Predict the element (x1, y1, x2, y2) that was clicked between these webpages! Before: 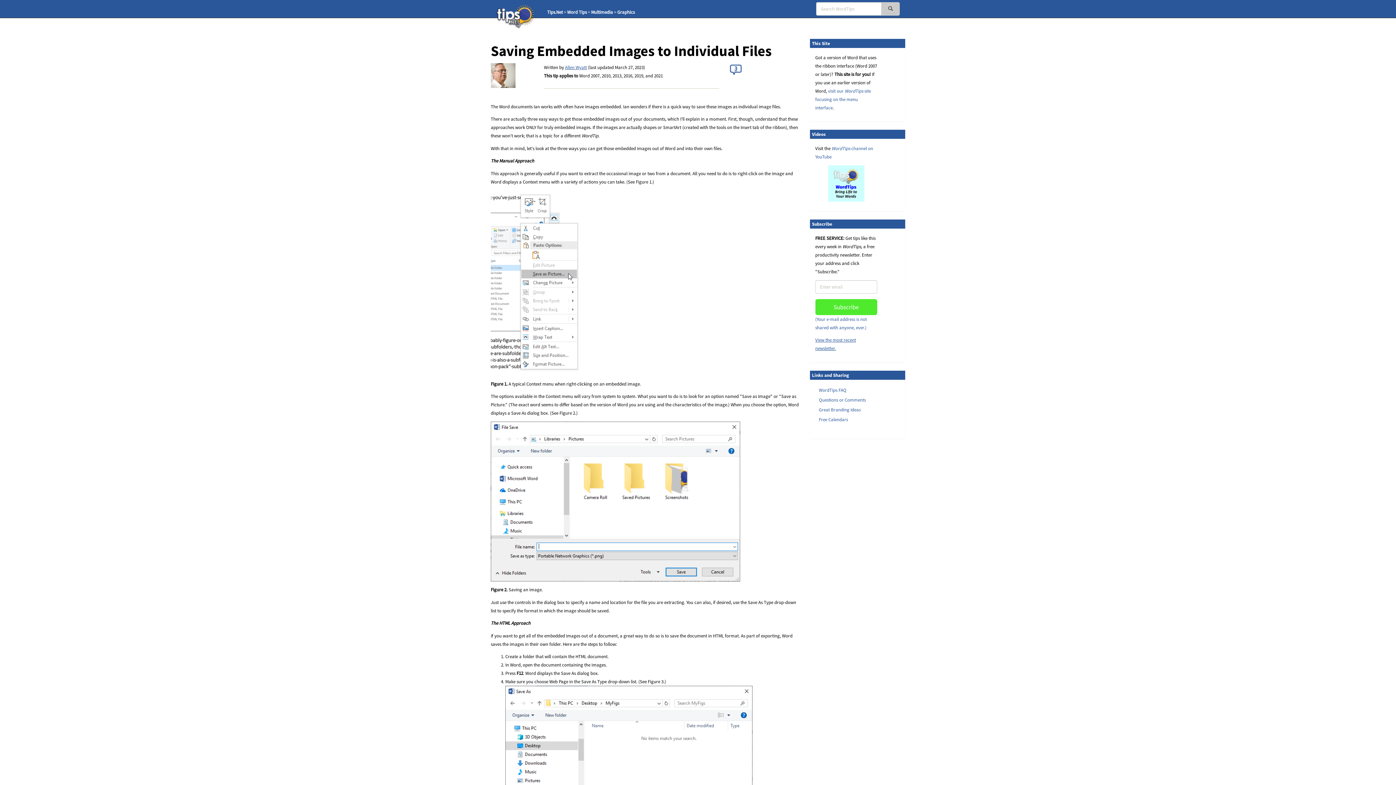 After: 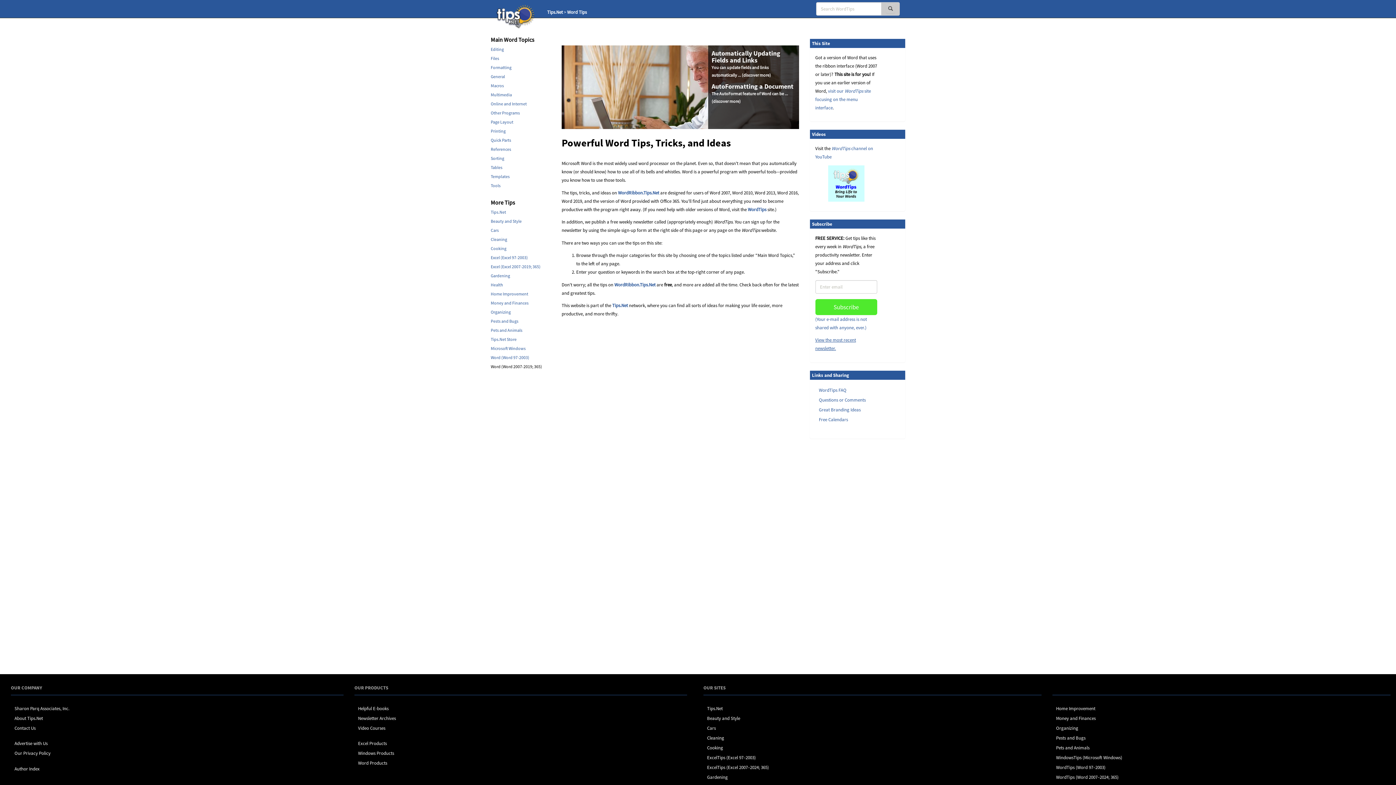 Action: label: Word Tips bbox: (567, 9, 586, 15)